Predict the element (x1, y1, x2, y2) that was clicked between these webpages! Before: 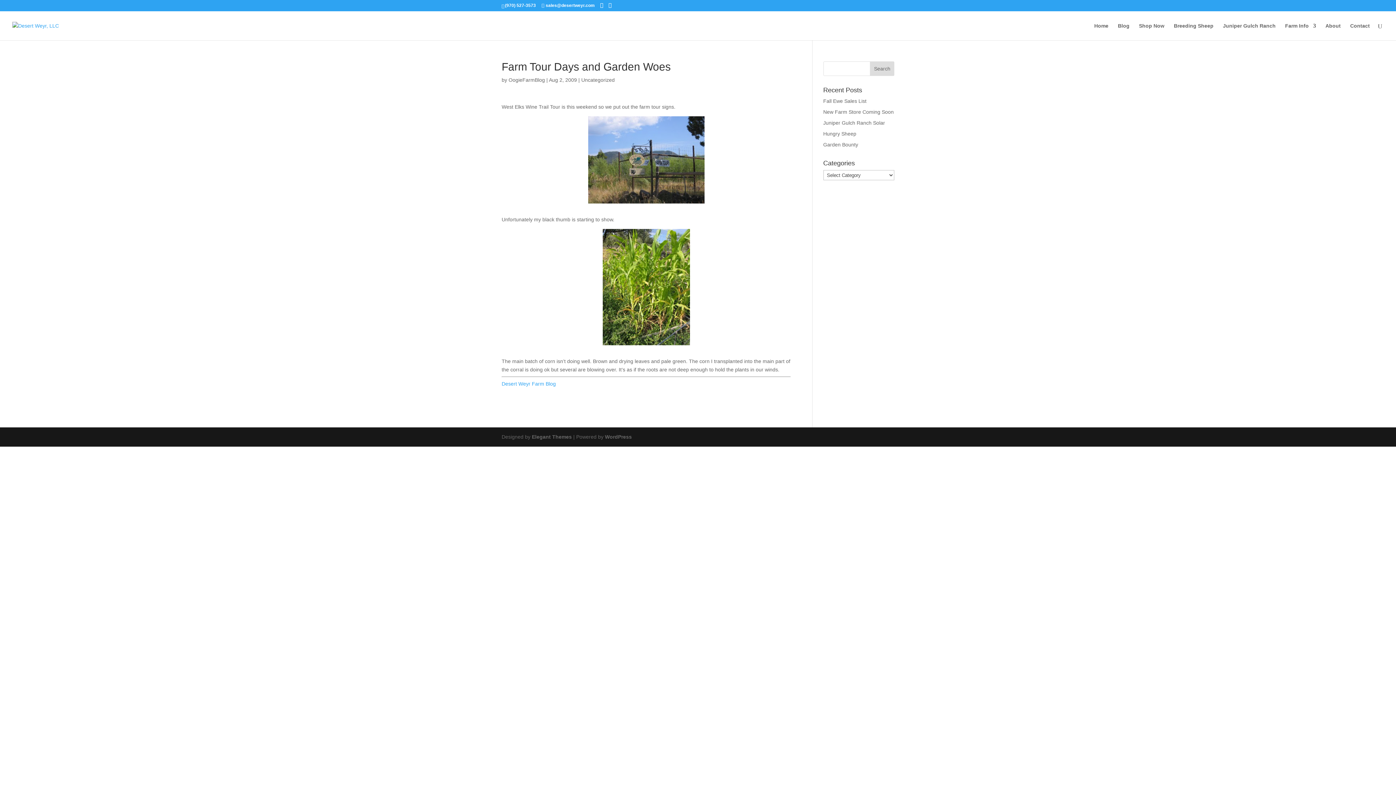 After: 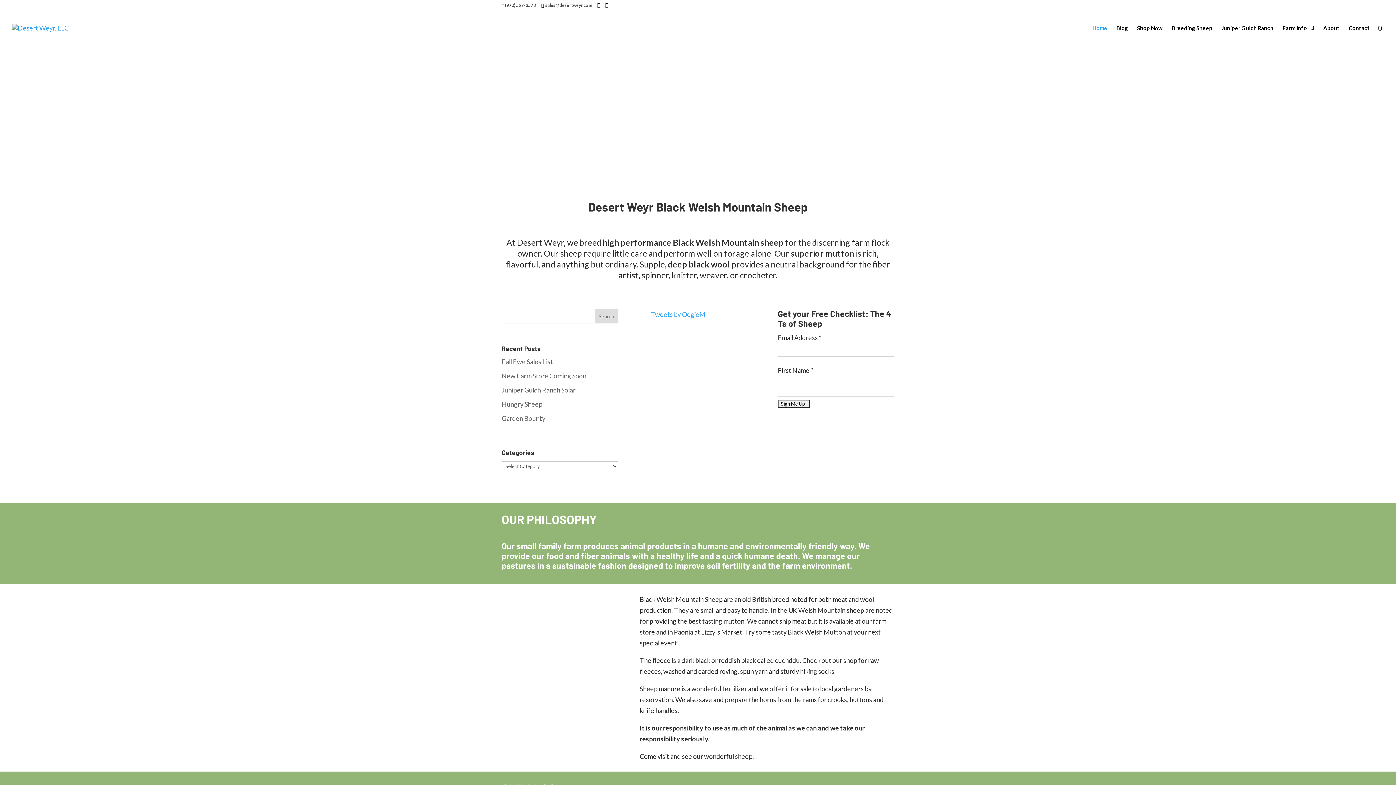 Action: label: Home bbox: (1094, 23, 1108, 40)